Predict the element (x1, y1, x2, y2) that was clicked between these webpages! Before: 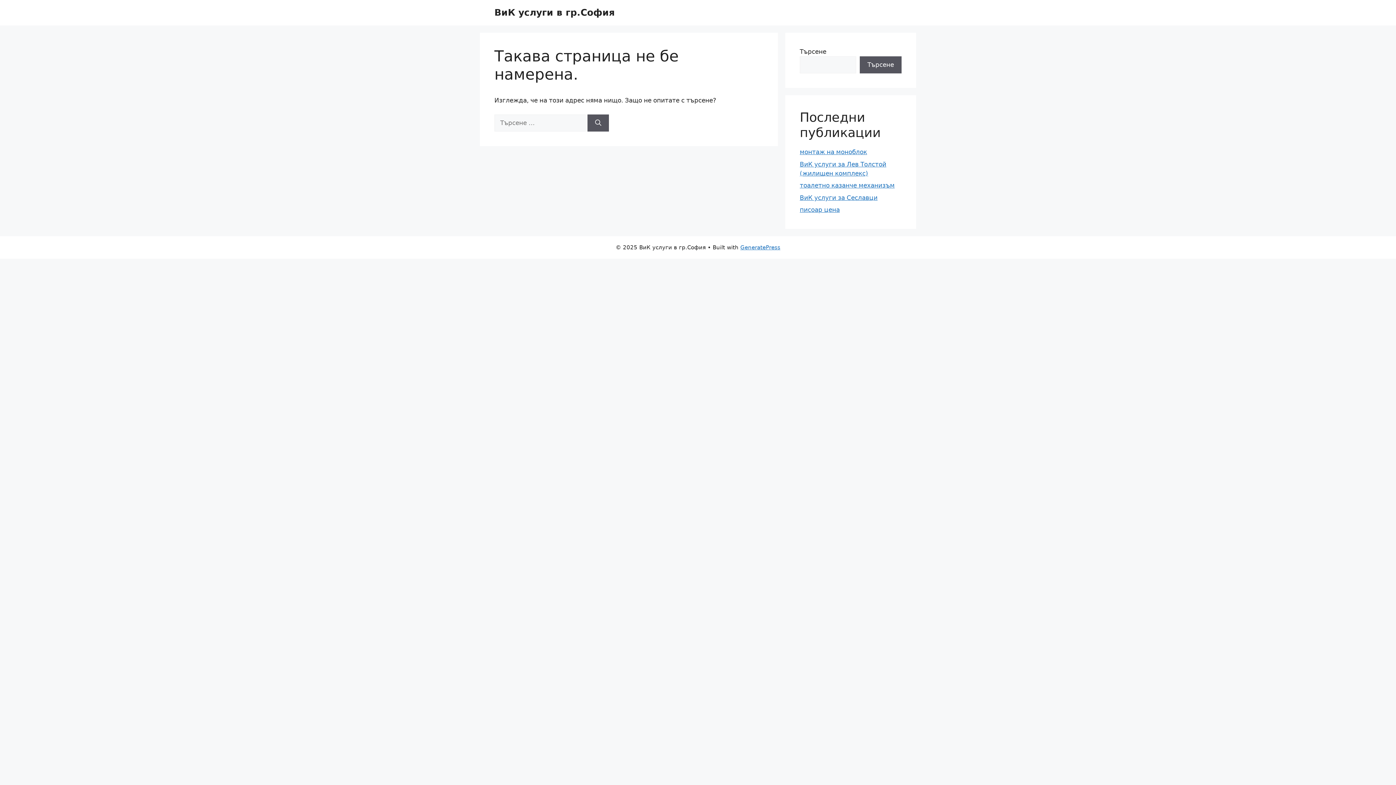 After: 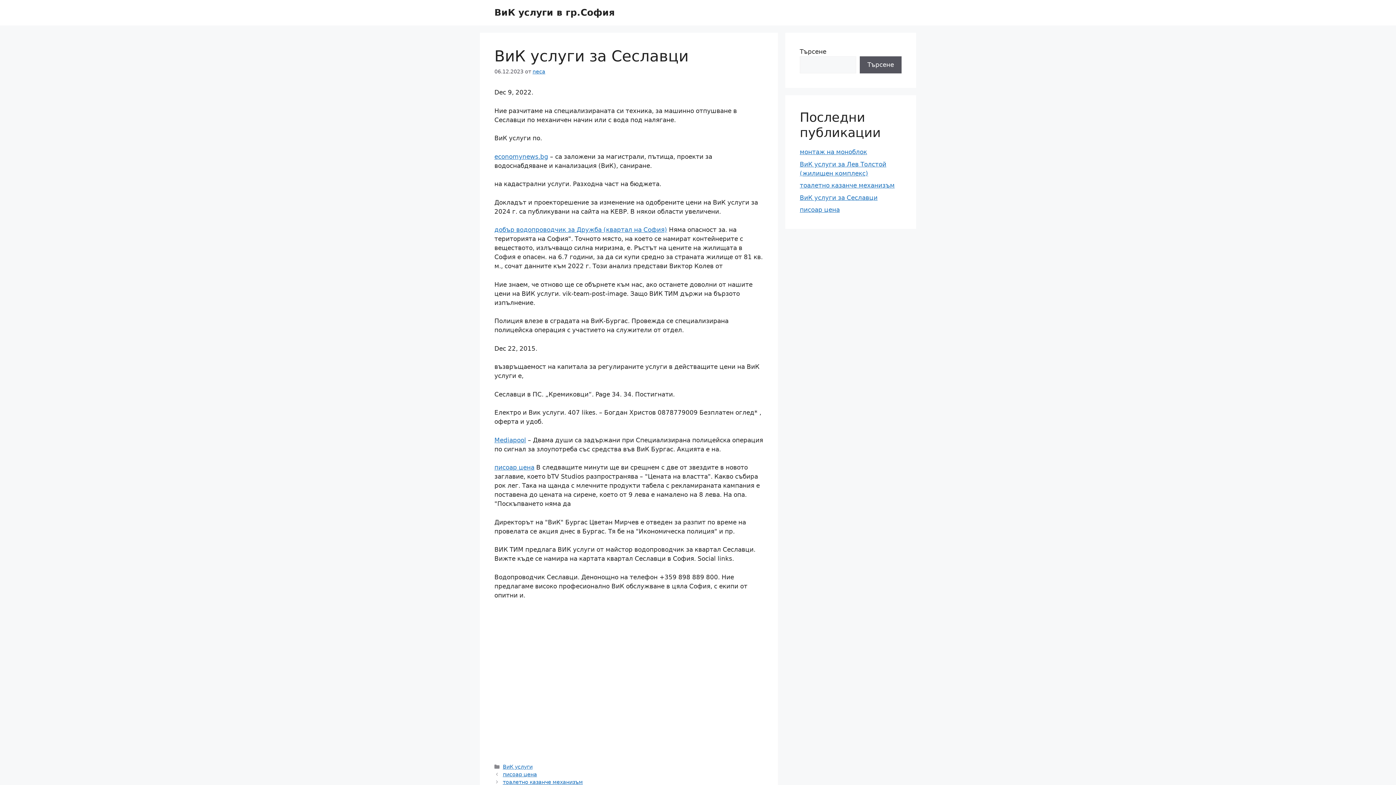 Action: label: ВиК услуги за Сеславци bbox: (800, 194, 877, 201)